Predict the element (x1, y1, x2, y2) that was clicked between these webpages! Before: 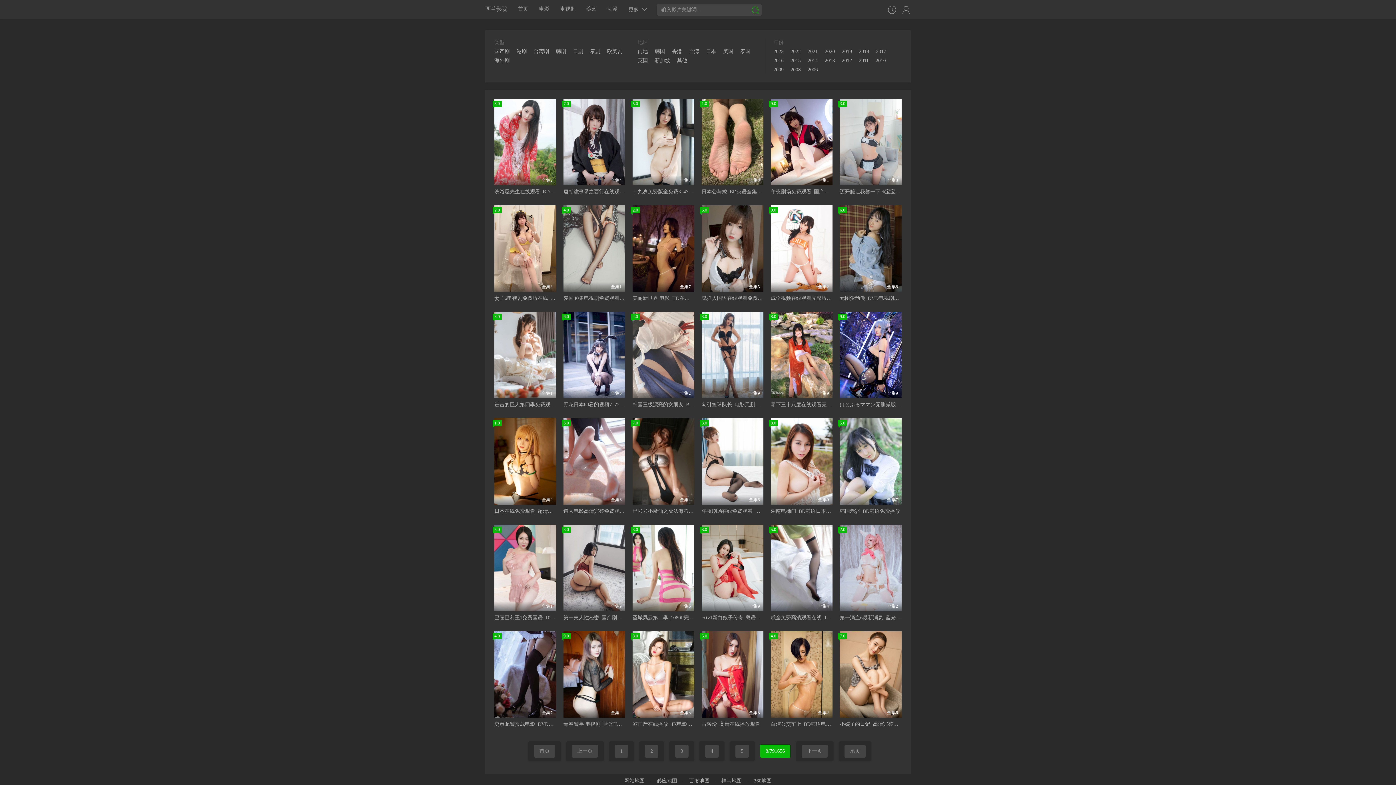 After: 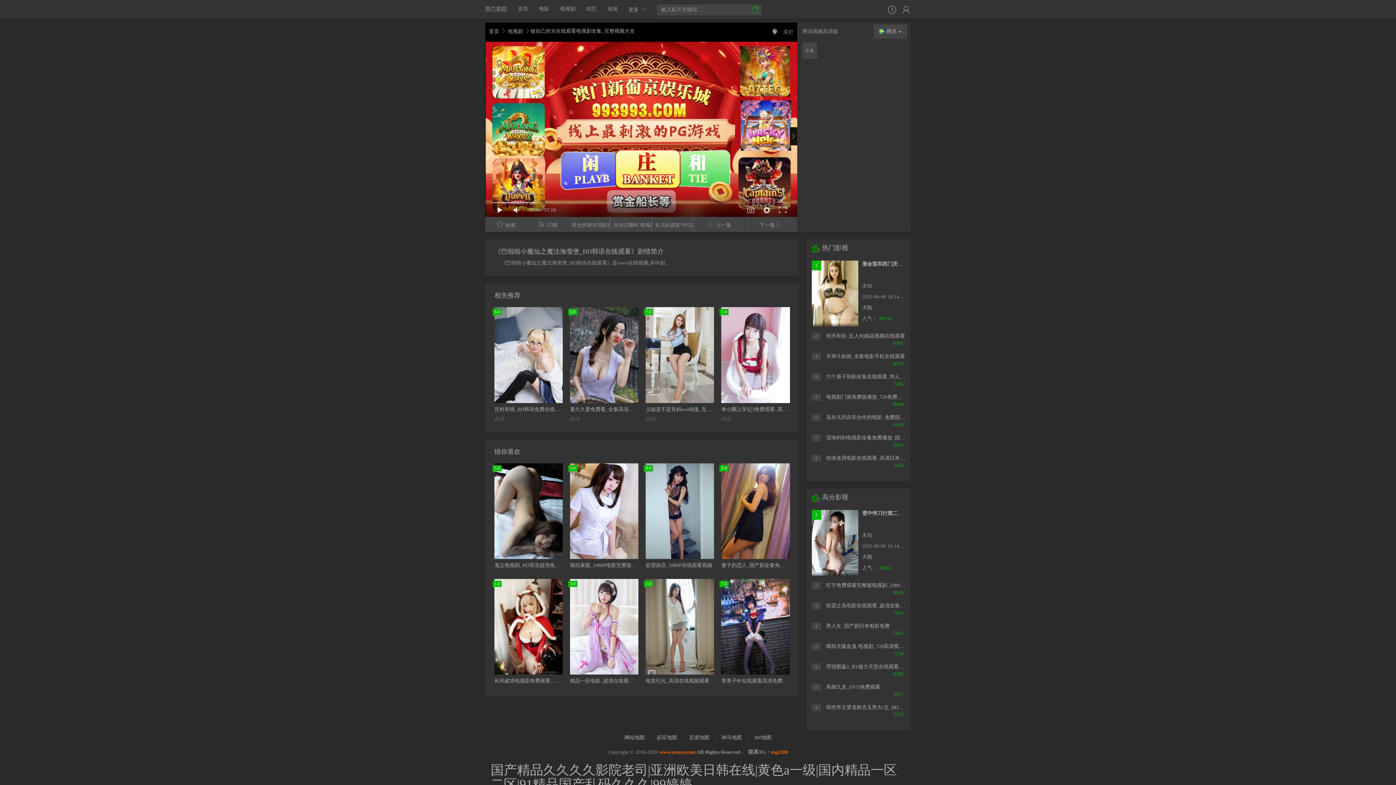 Action: bbox: (632, 418, 694, 505) label: 7.0
全集4